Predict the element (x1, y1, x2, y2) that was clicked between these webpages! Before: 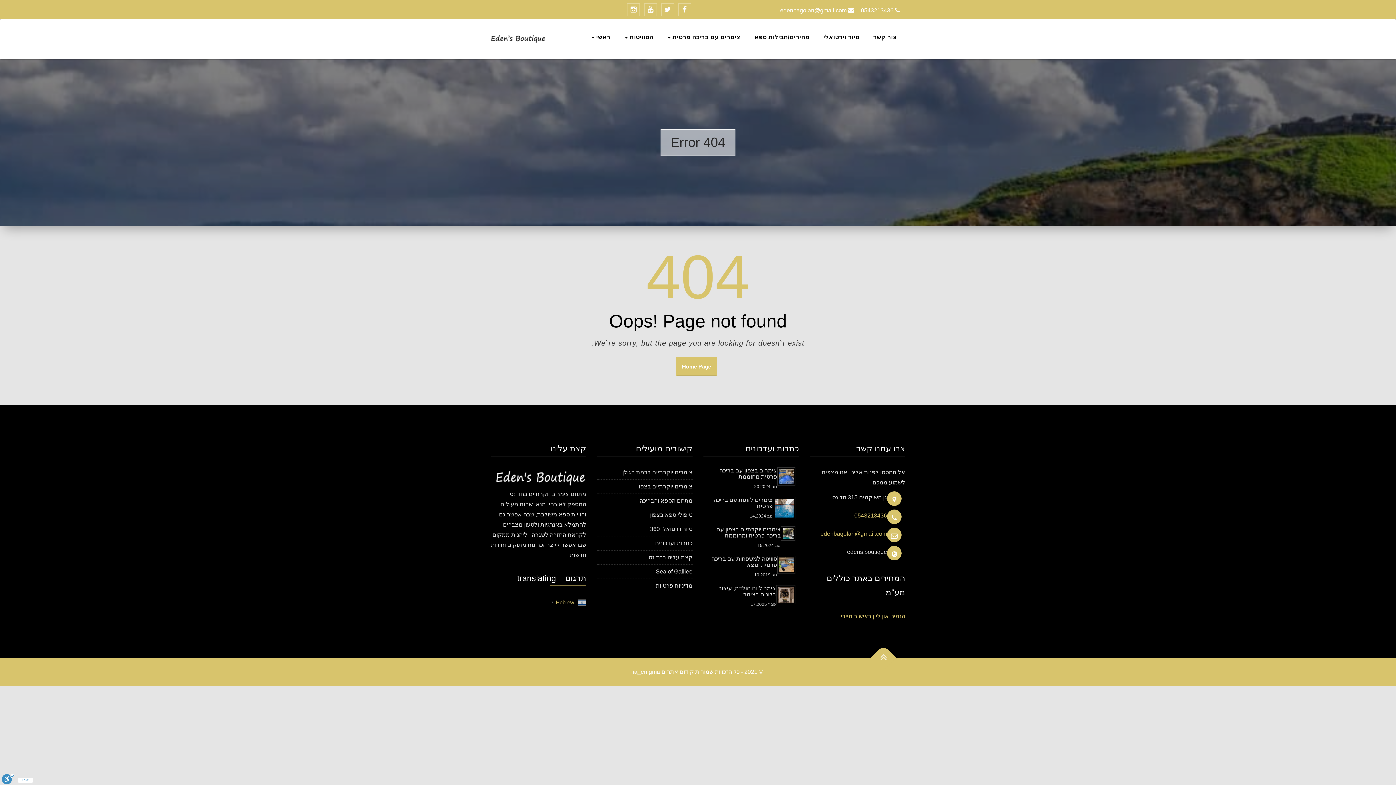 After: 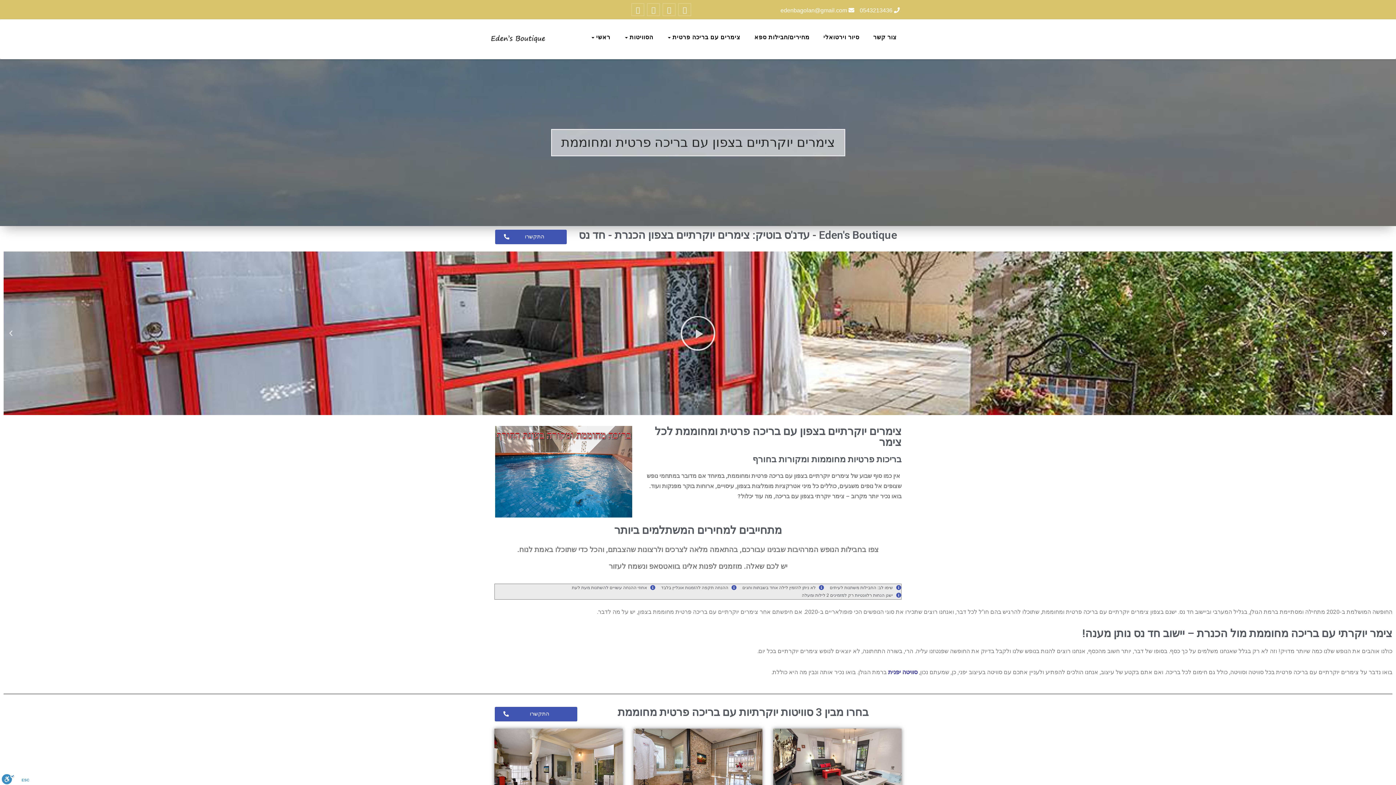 Action: bbox: (703, 526, 780, 538) label: צימרים יוקרתיים בצפון עם בריכה פרטית ומחוממת